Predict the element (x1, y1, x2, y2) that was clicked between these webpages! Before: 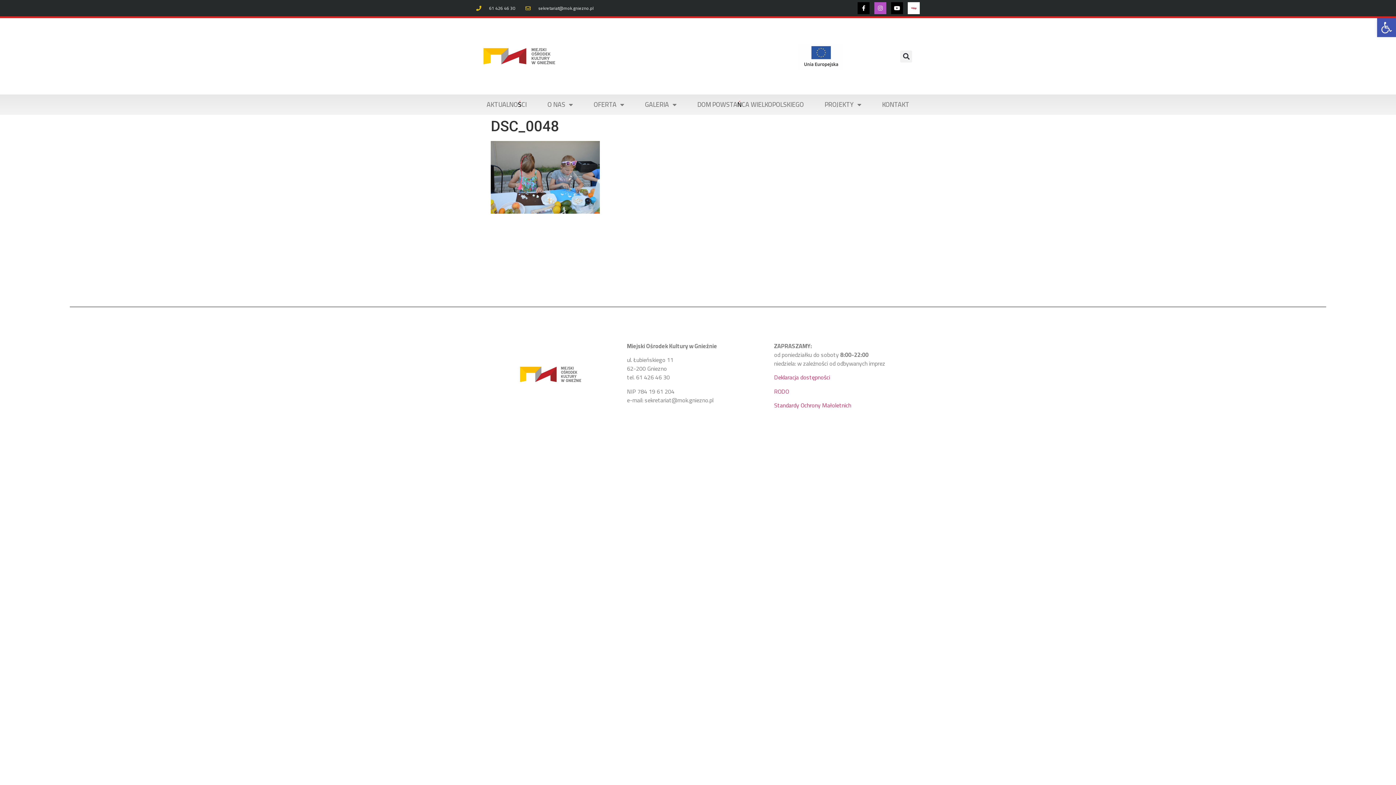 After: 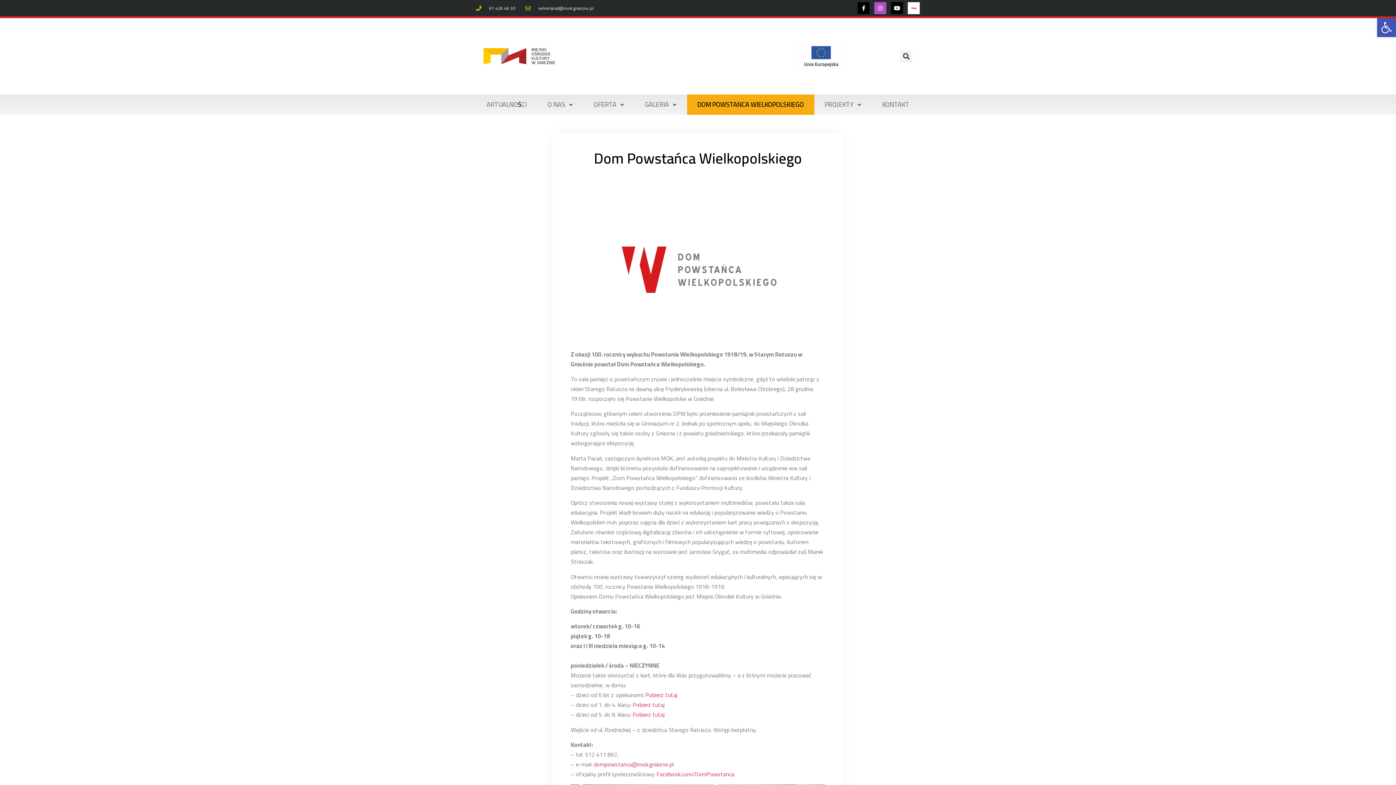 Action: bbox: (687, 94, 814, 114) label: DOM POWSTAŃCA WIELKOPOLSKIEGO